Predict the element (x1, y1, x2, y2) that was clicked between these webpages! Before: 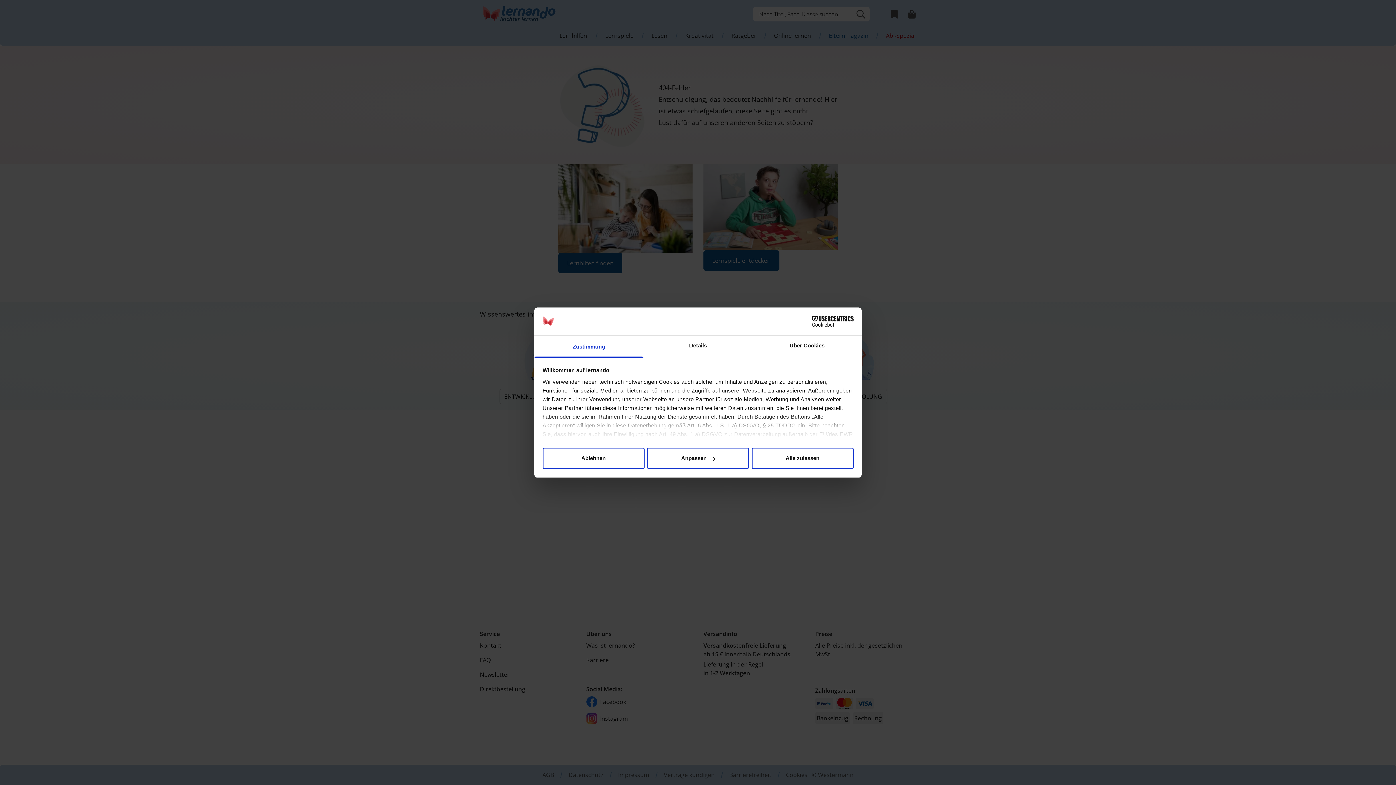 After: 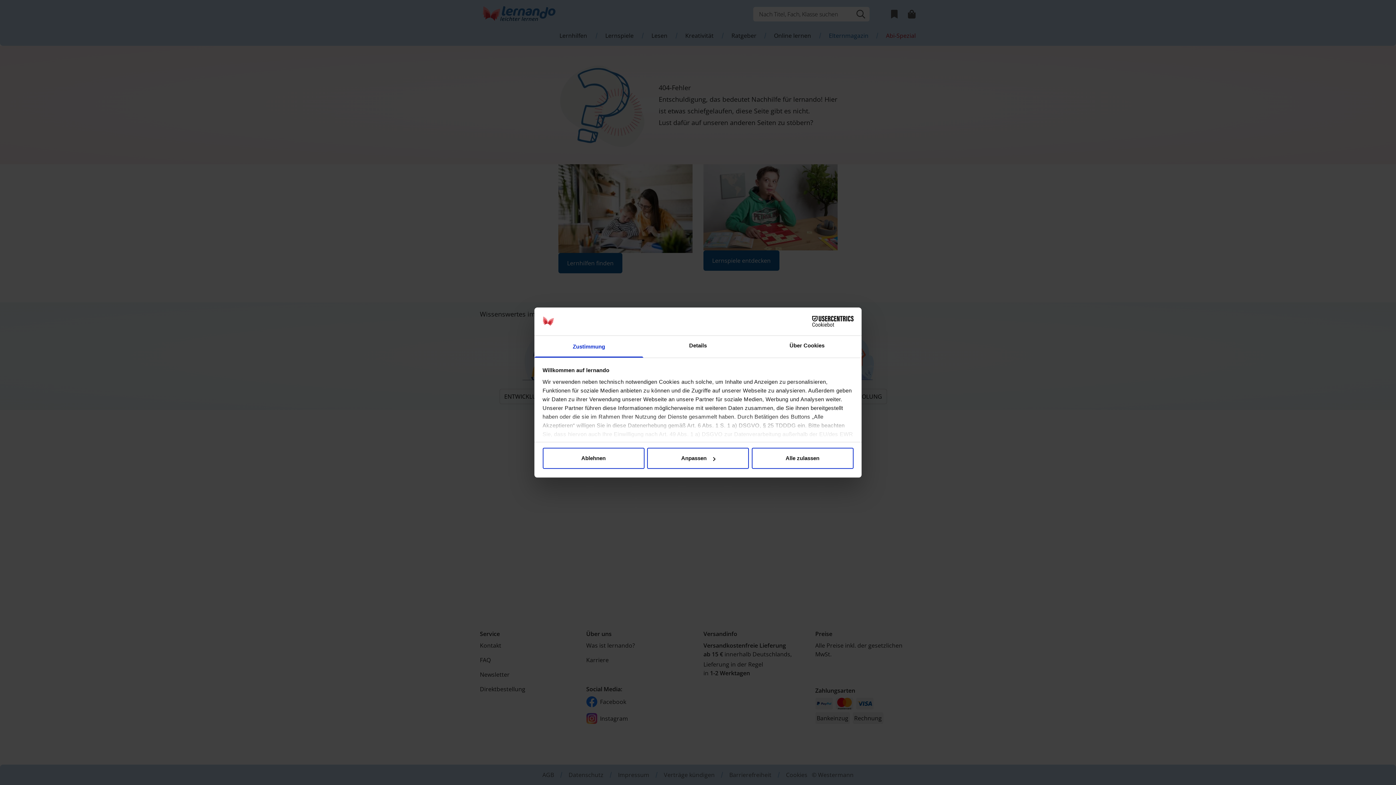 Action: label: Cookiebot - opens in a new window bbox: (790, 316, 853, 327)